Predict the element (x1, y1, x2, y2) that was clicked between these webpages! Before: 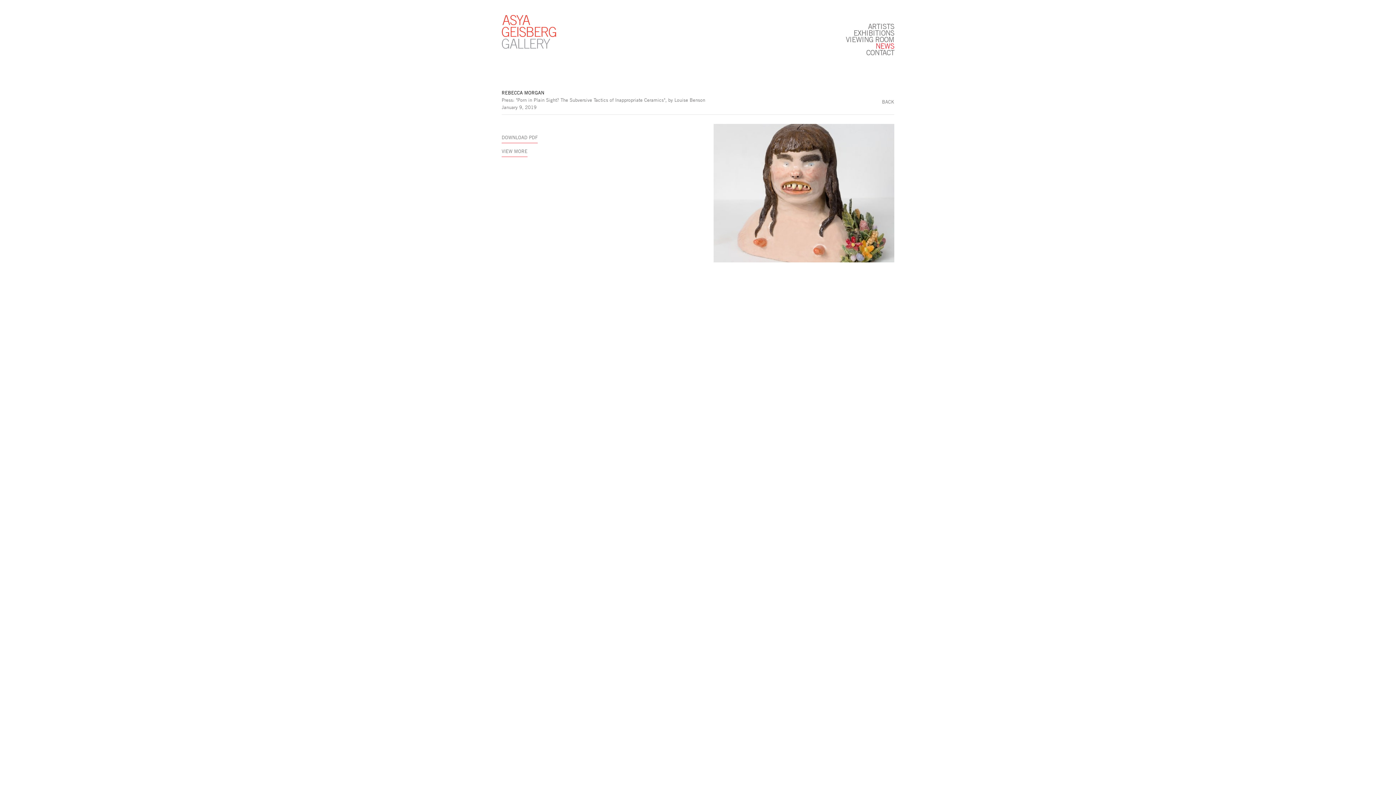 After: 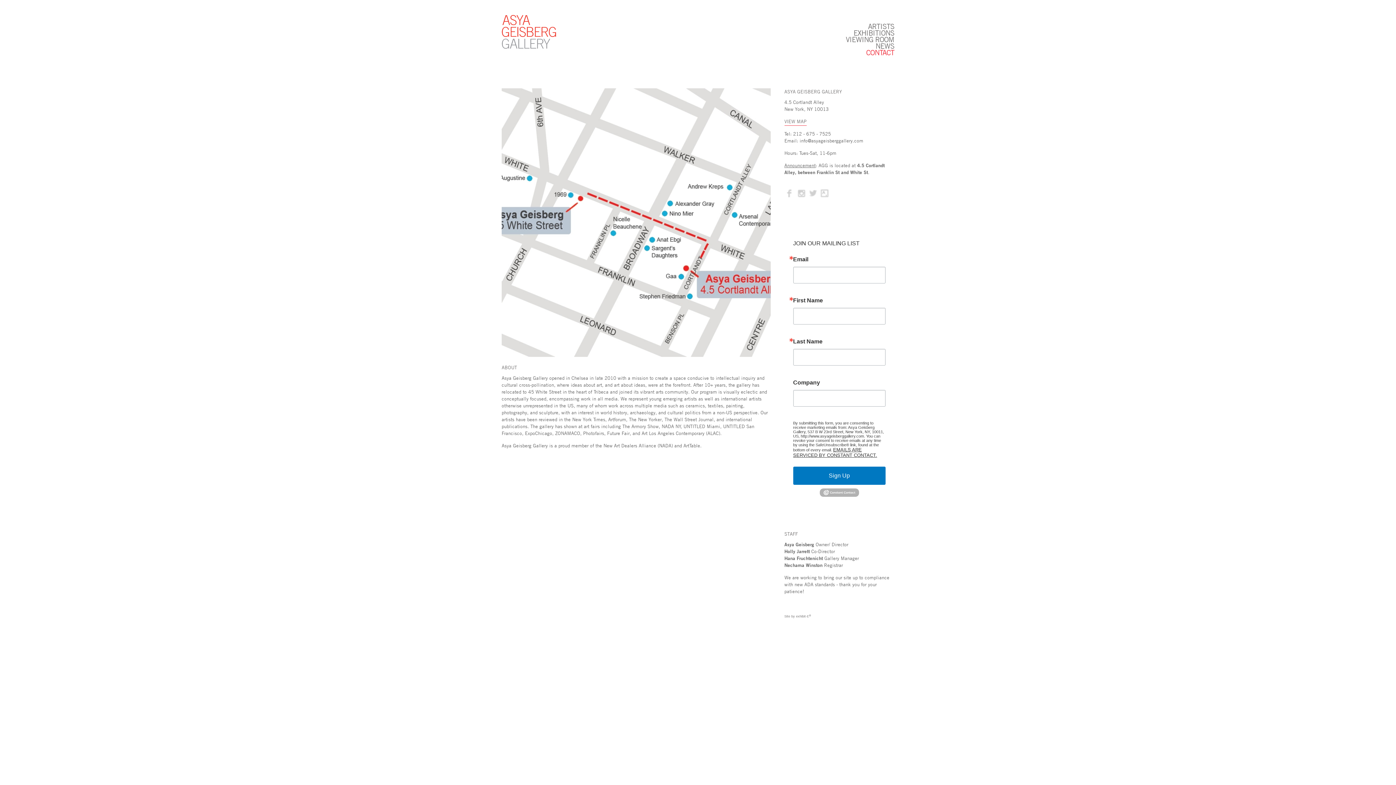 Action: bbox: (510, 48, 894, 55) label: CONTACT